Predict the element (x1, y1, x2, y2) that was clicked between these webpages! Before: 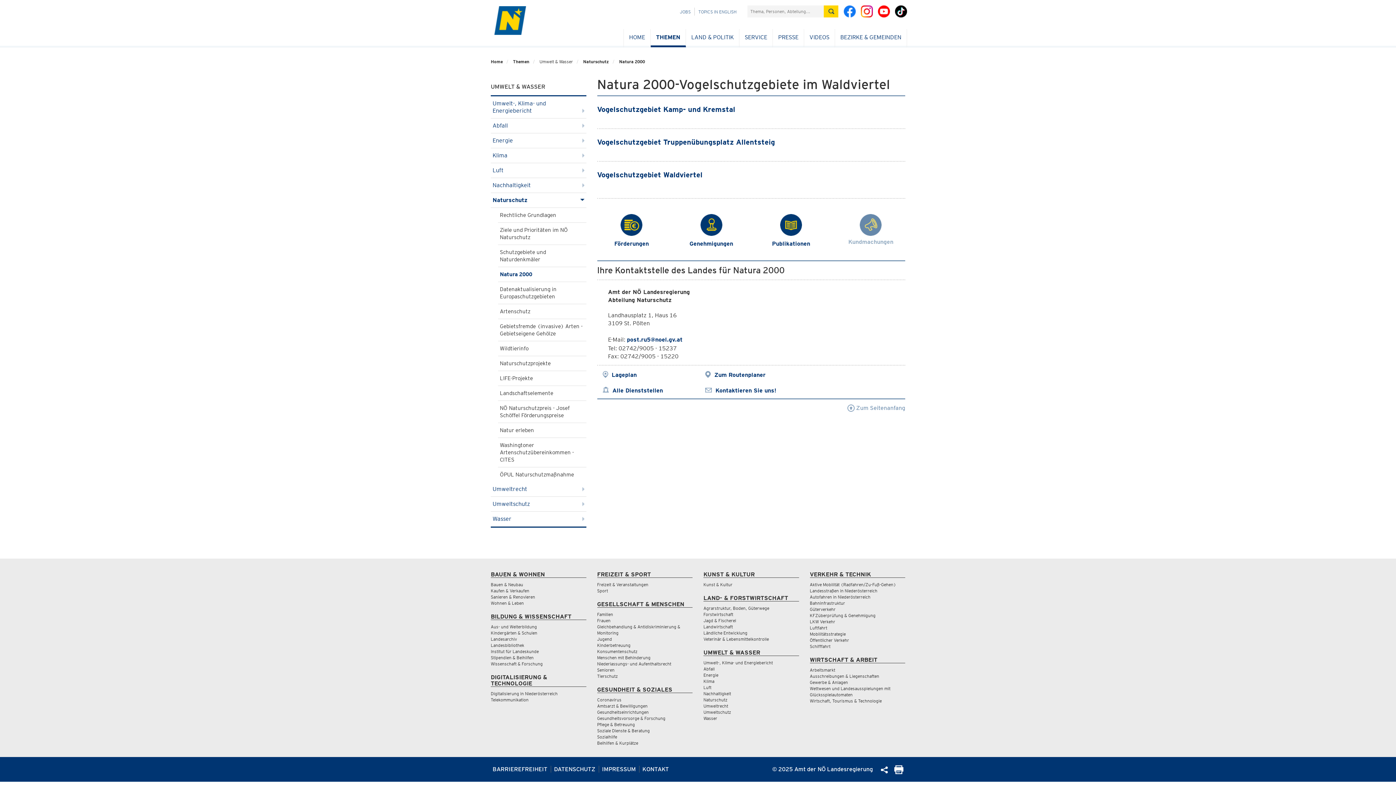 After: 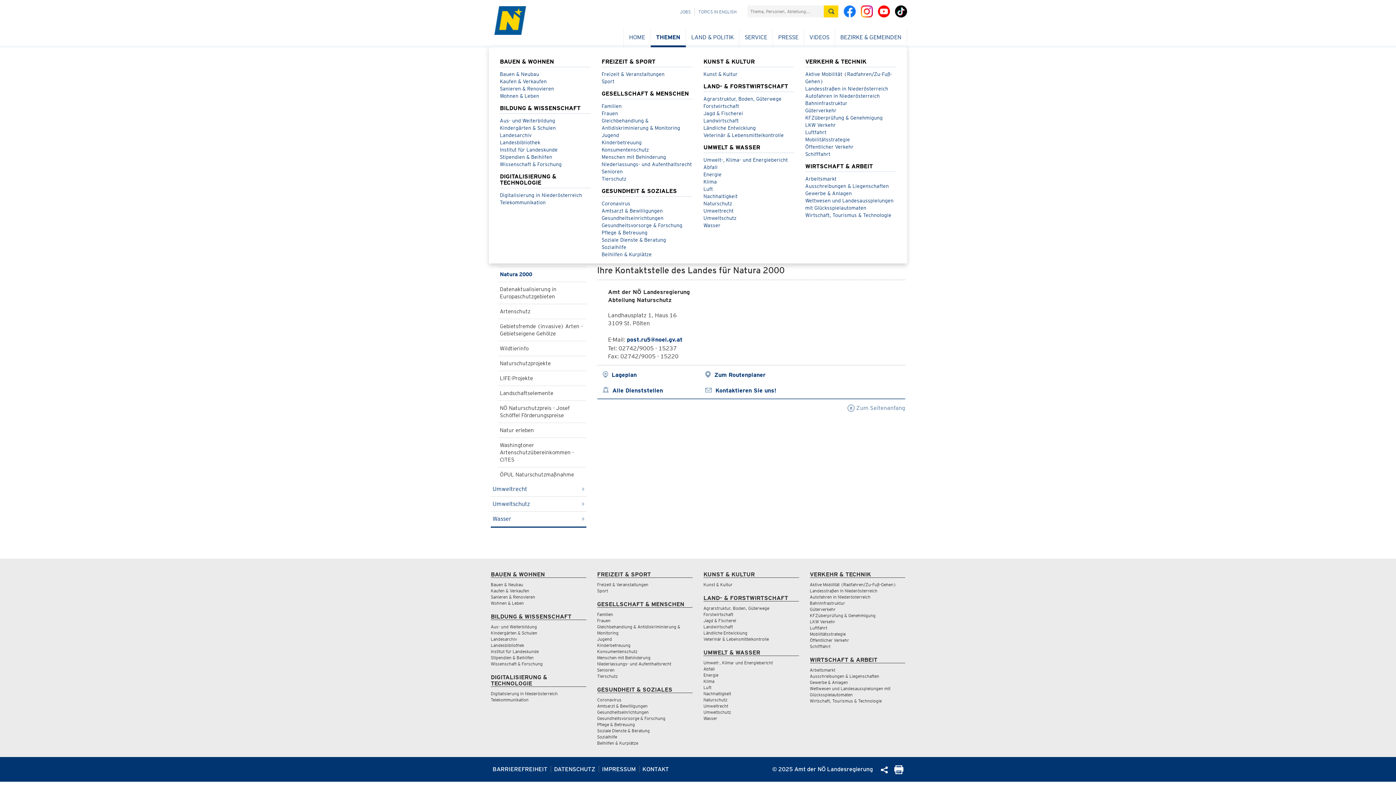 Action: bbox: (656, 33, 680, 40) label: THEMEN